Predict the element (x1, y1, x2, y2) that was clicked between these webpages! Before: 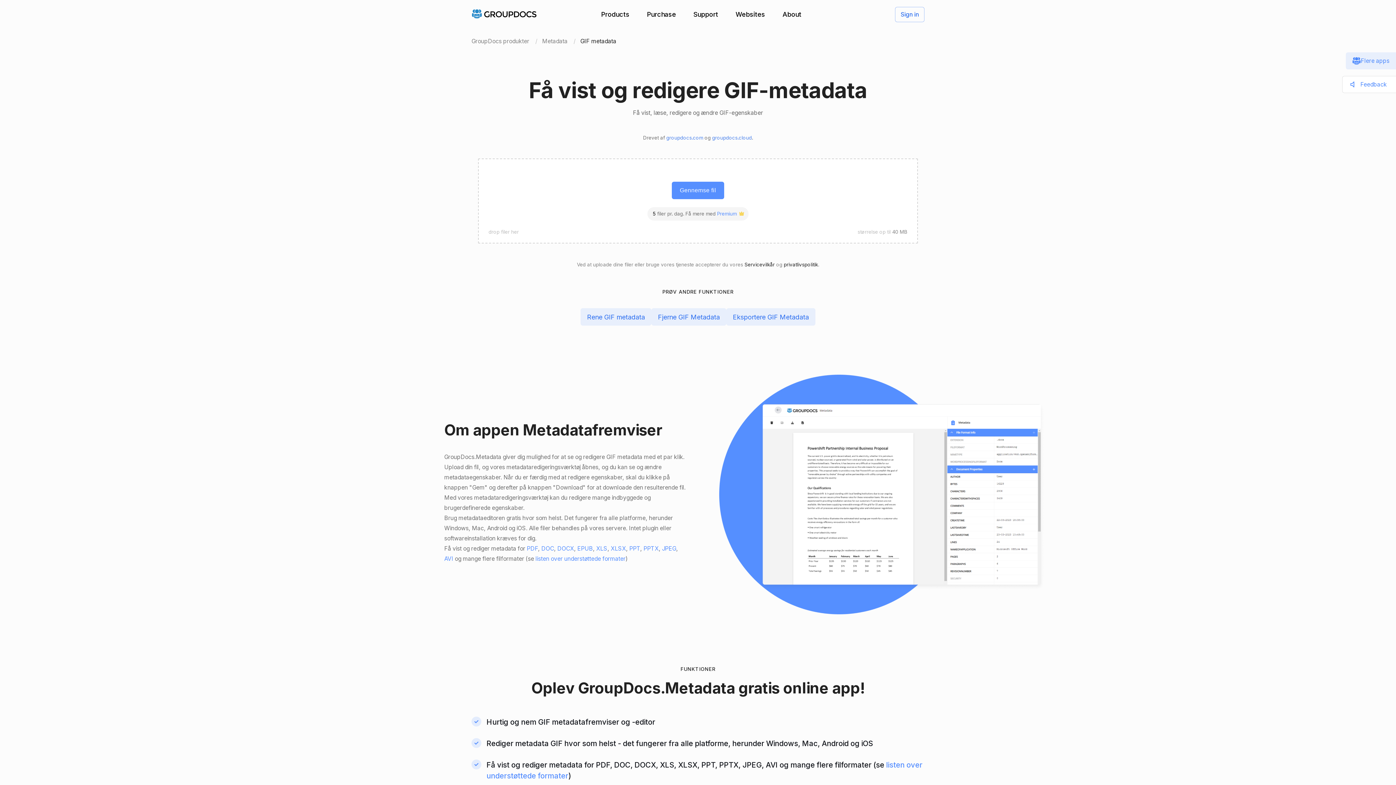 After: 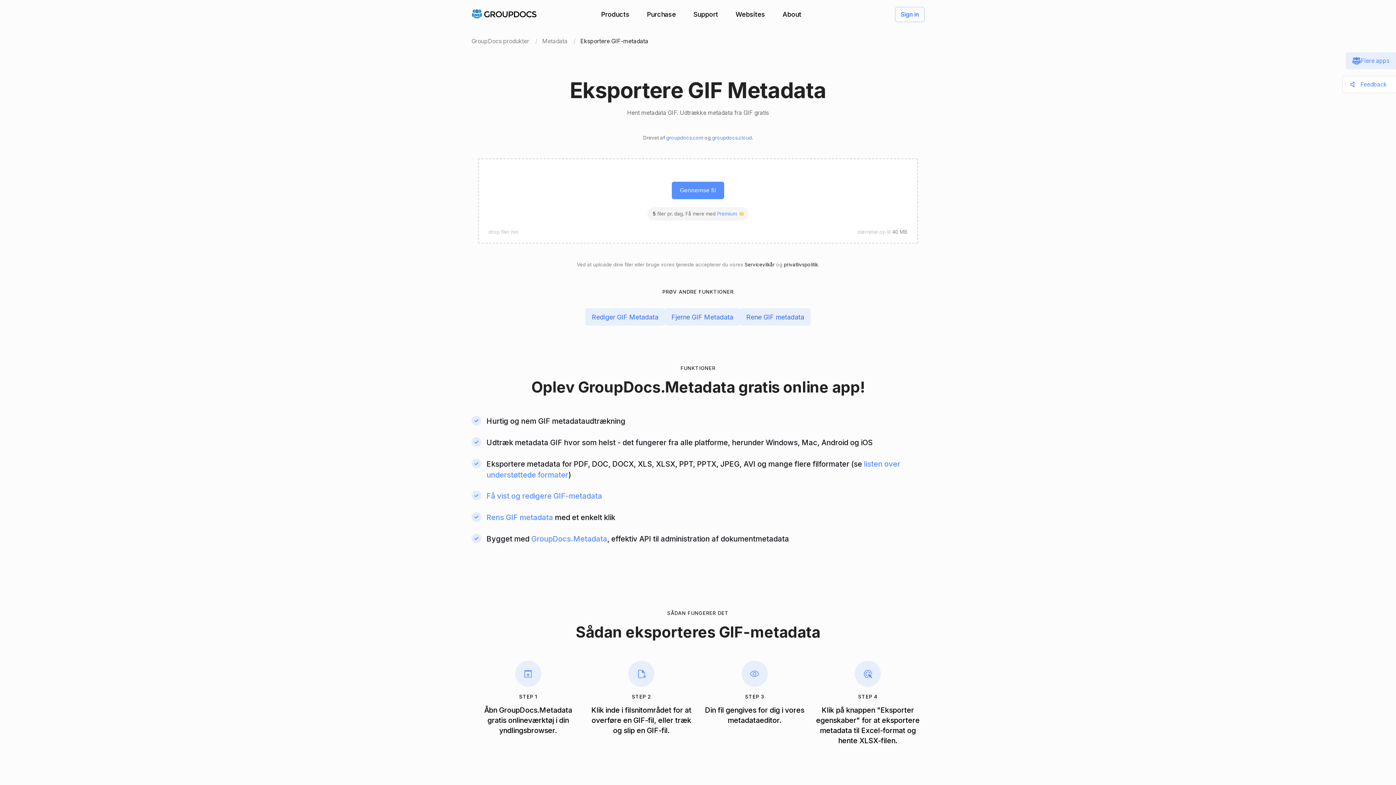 Action: label: Eksportere GIF Metadata bbox: (726, 308, 815, 325)